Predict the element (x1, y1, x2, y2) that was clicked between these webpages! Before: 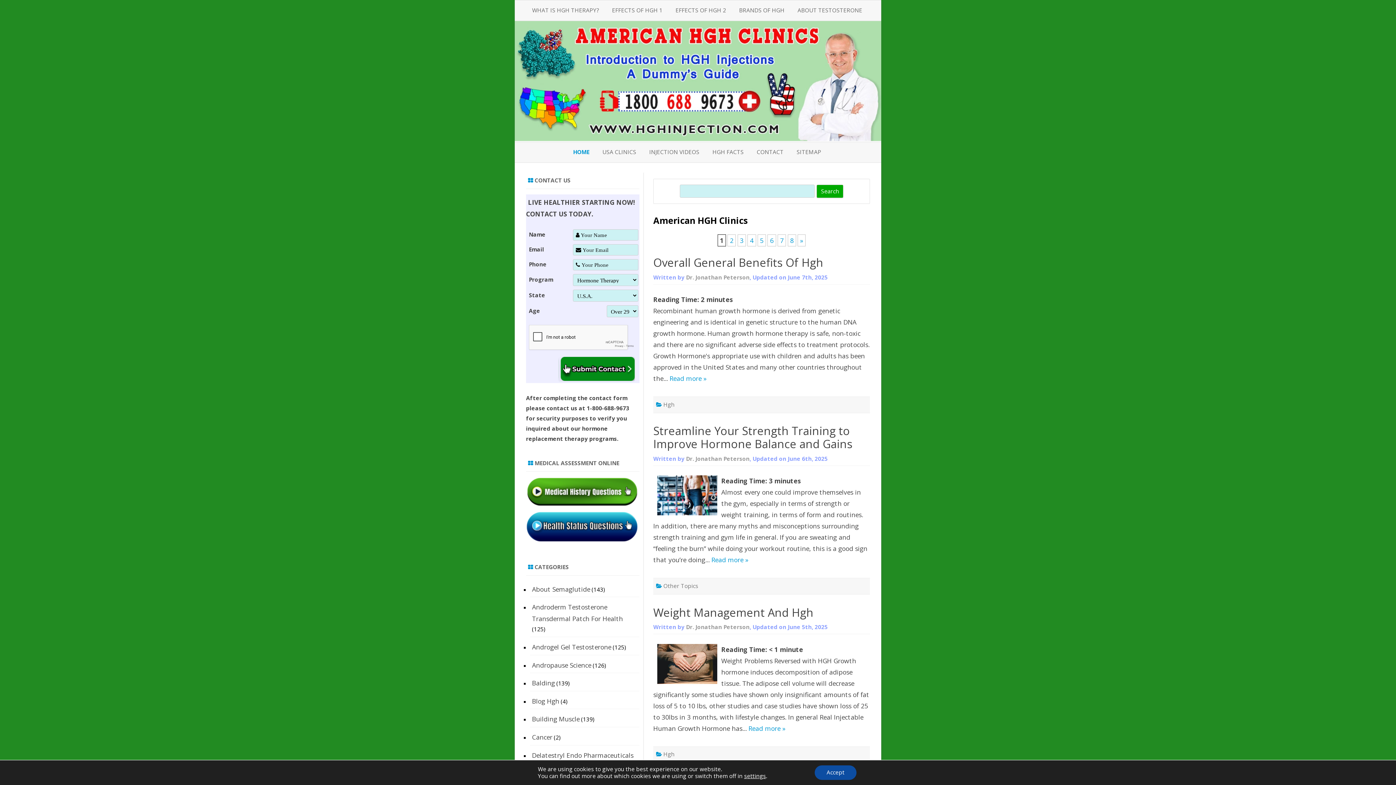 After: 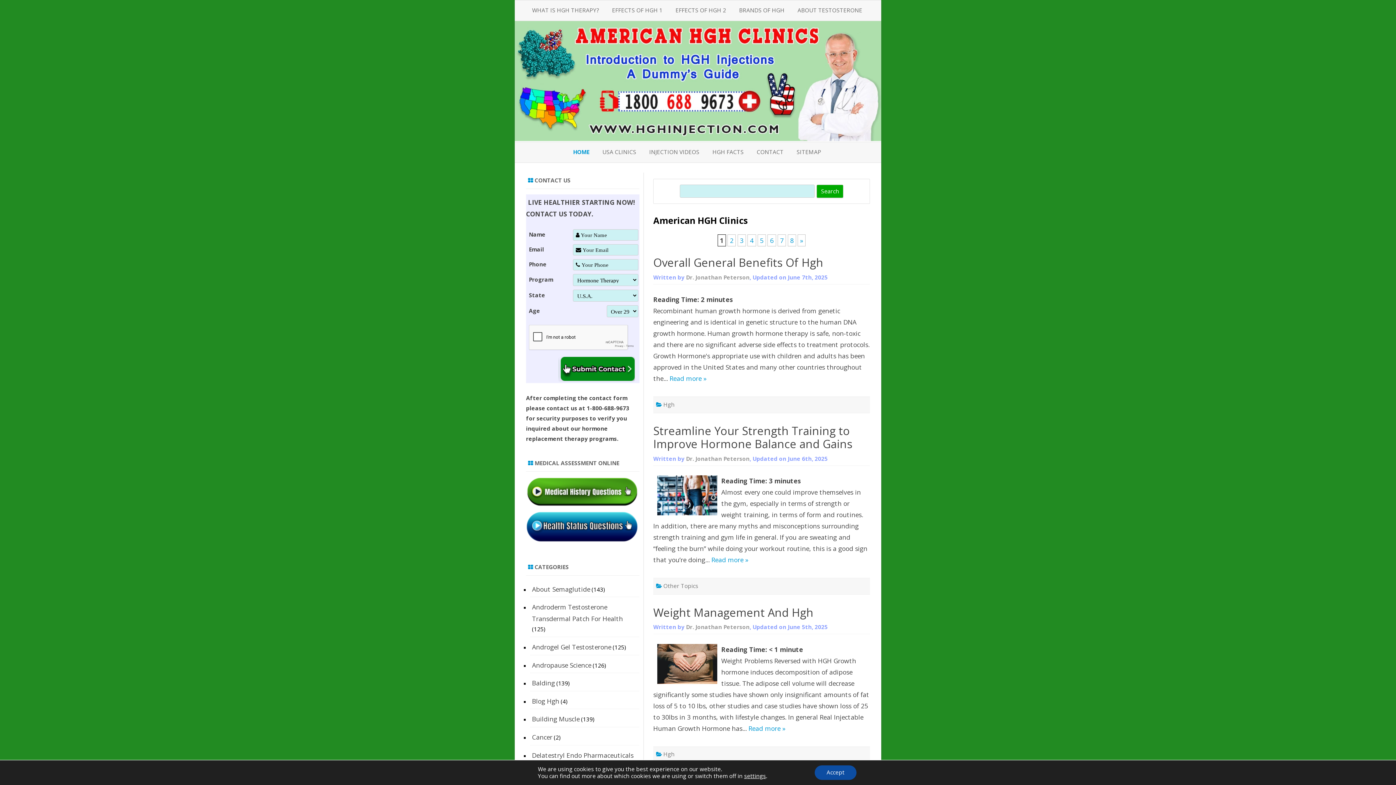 Action: bbox: (468, 122, 801, 129)